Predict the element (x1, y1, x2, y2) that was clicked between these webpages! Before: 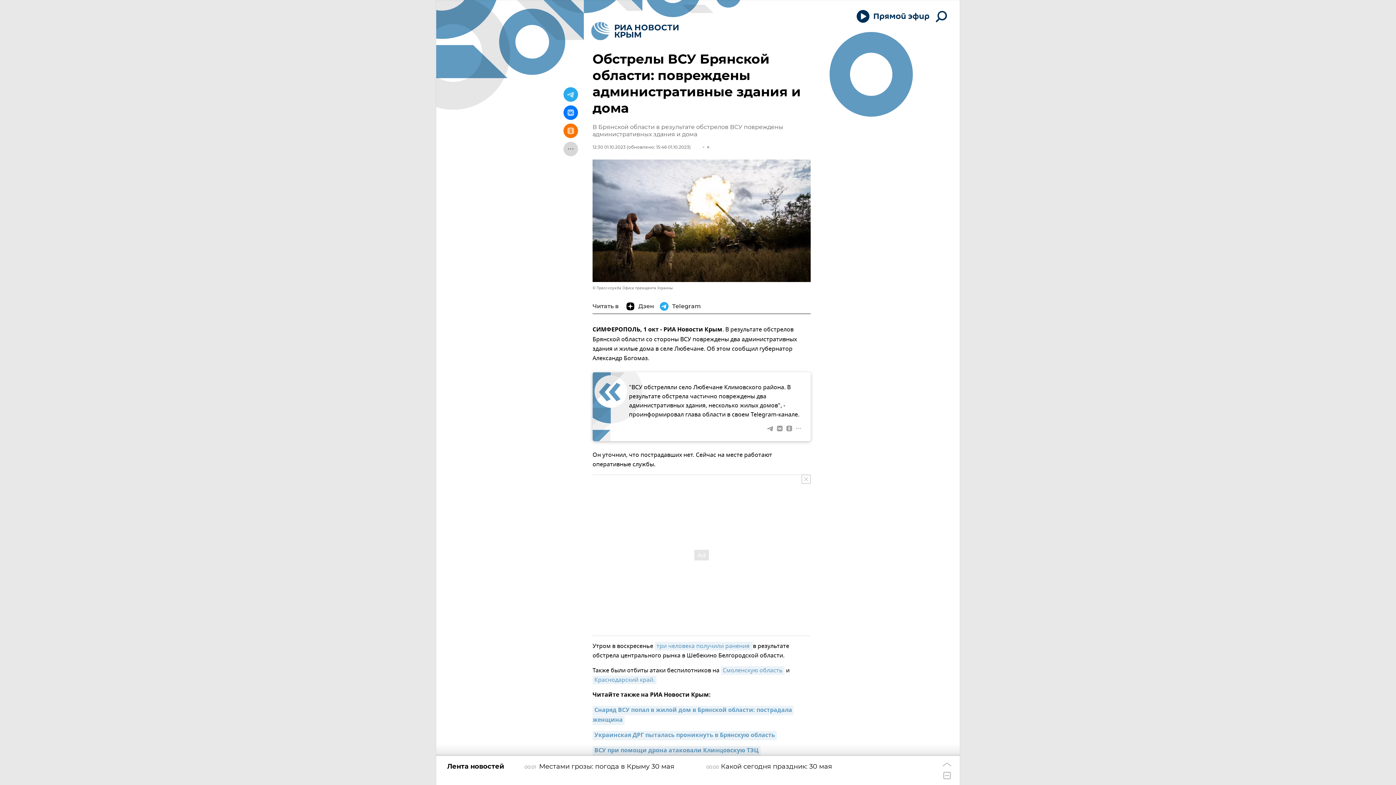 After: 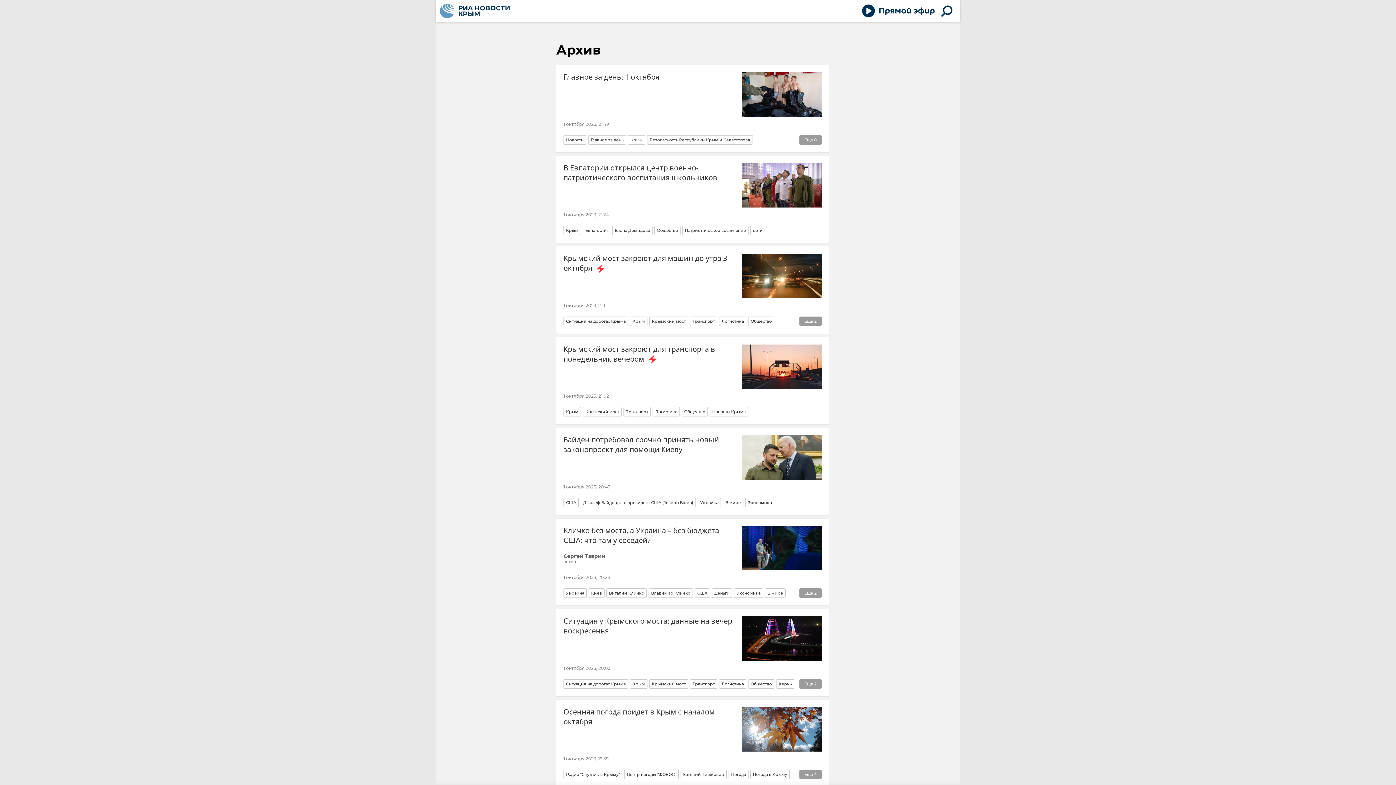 Action: bbox: (592, 144, 625, 149) label: 12:30 01.10.2023